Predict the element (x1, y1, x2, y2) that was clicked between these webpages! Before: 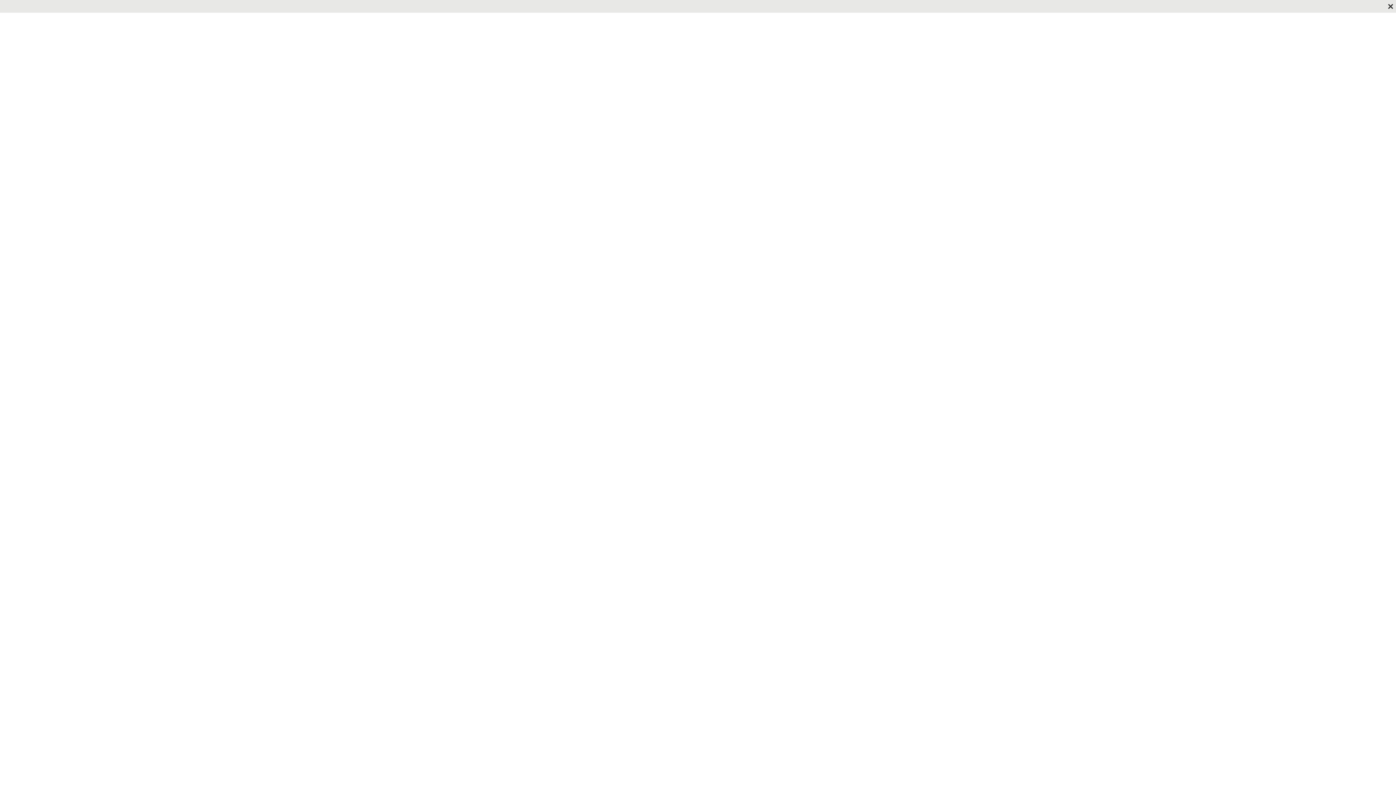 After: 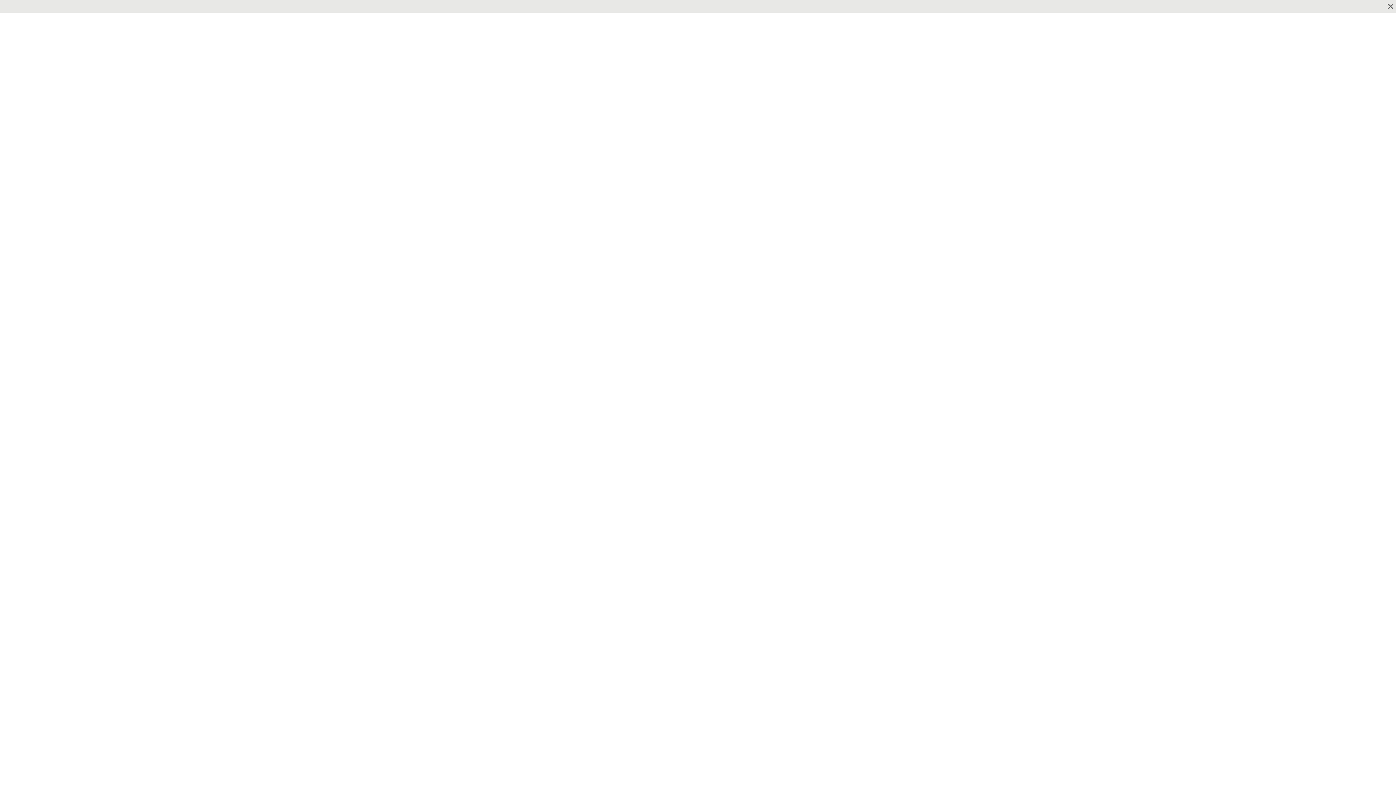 Action: bbox: (1388, 1, 1393, 11) label: ×